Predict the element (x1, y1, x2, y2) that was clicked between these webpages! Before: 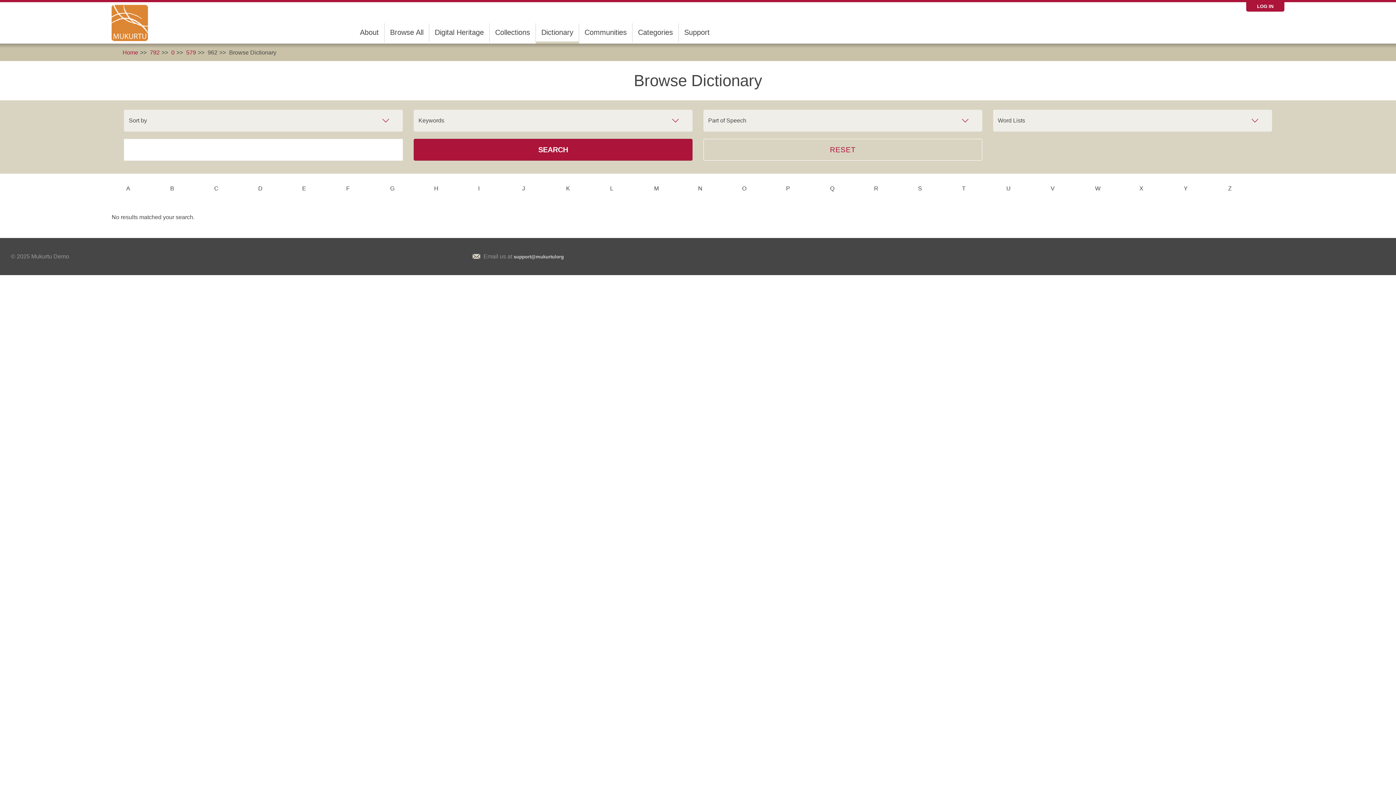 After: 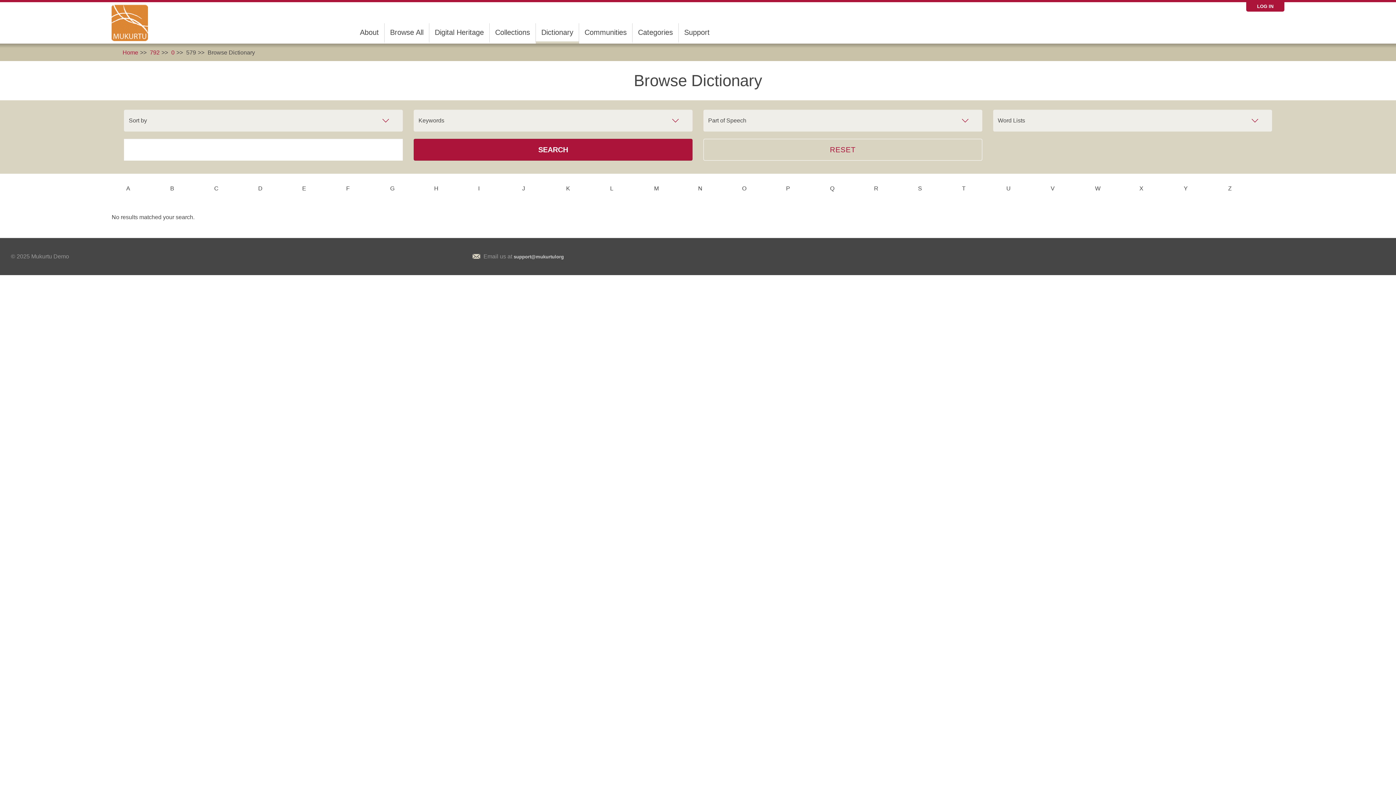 Action: label: 579 bbox: (186, 49, 196, 55)